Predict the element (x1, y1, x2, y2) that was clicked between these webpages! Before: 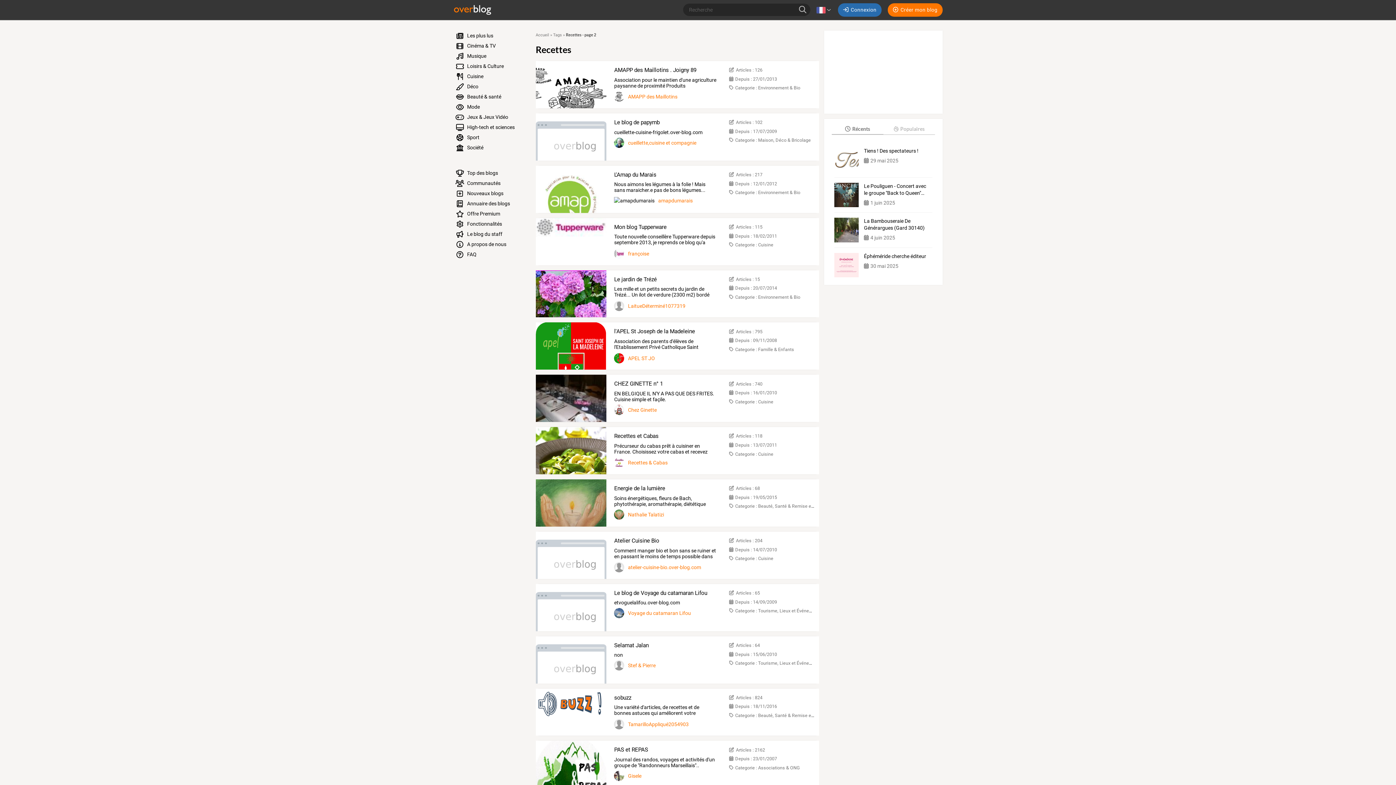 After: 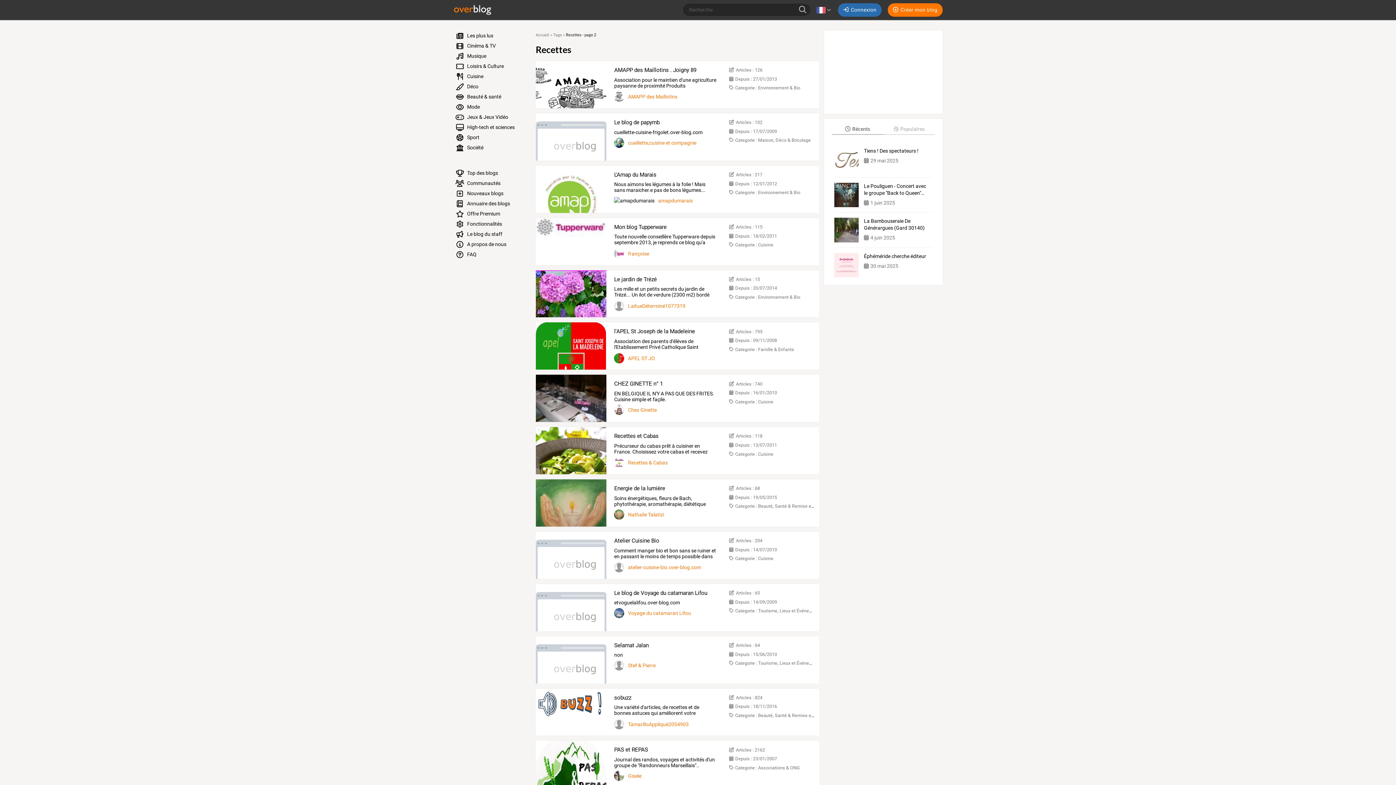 Action: bbox: (831, 124, 883, 135) label:  Récents